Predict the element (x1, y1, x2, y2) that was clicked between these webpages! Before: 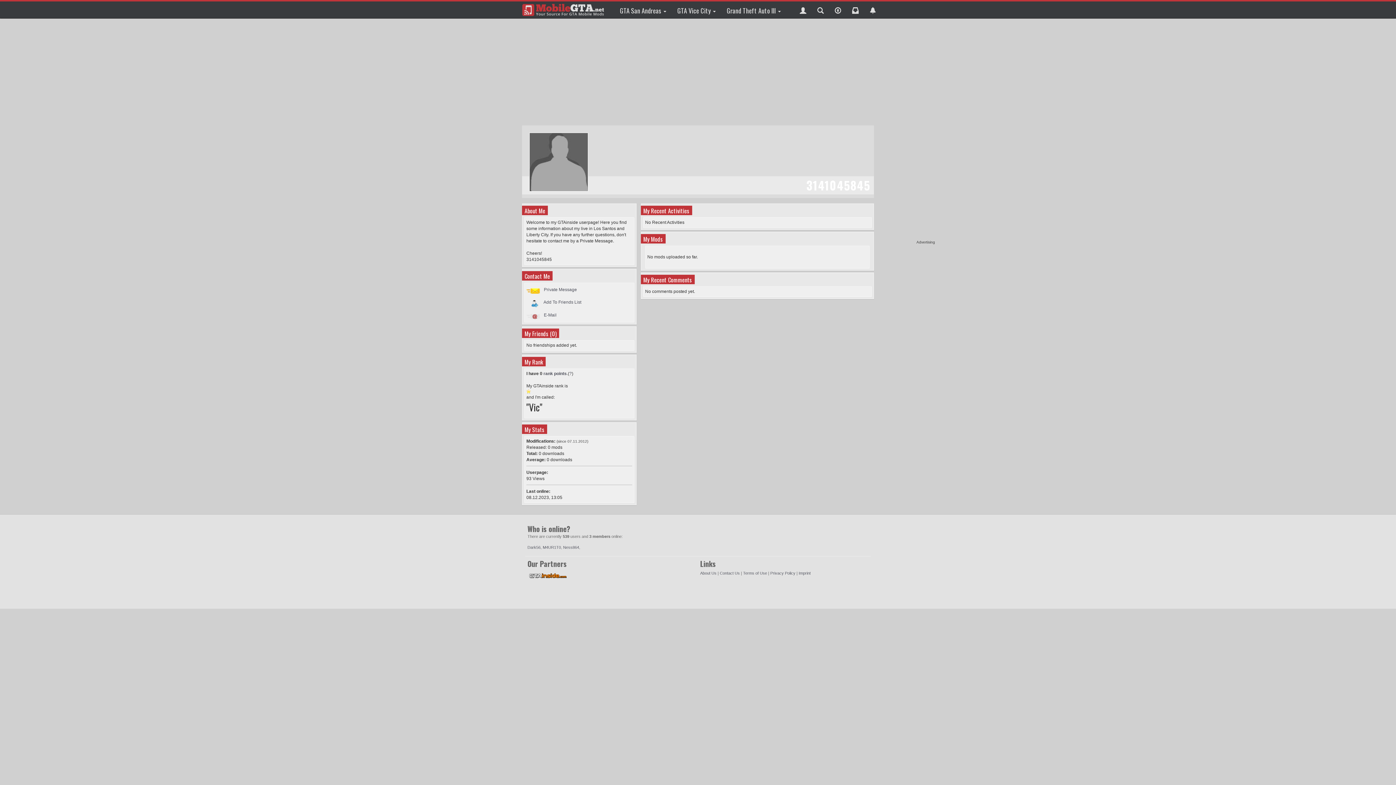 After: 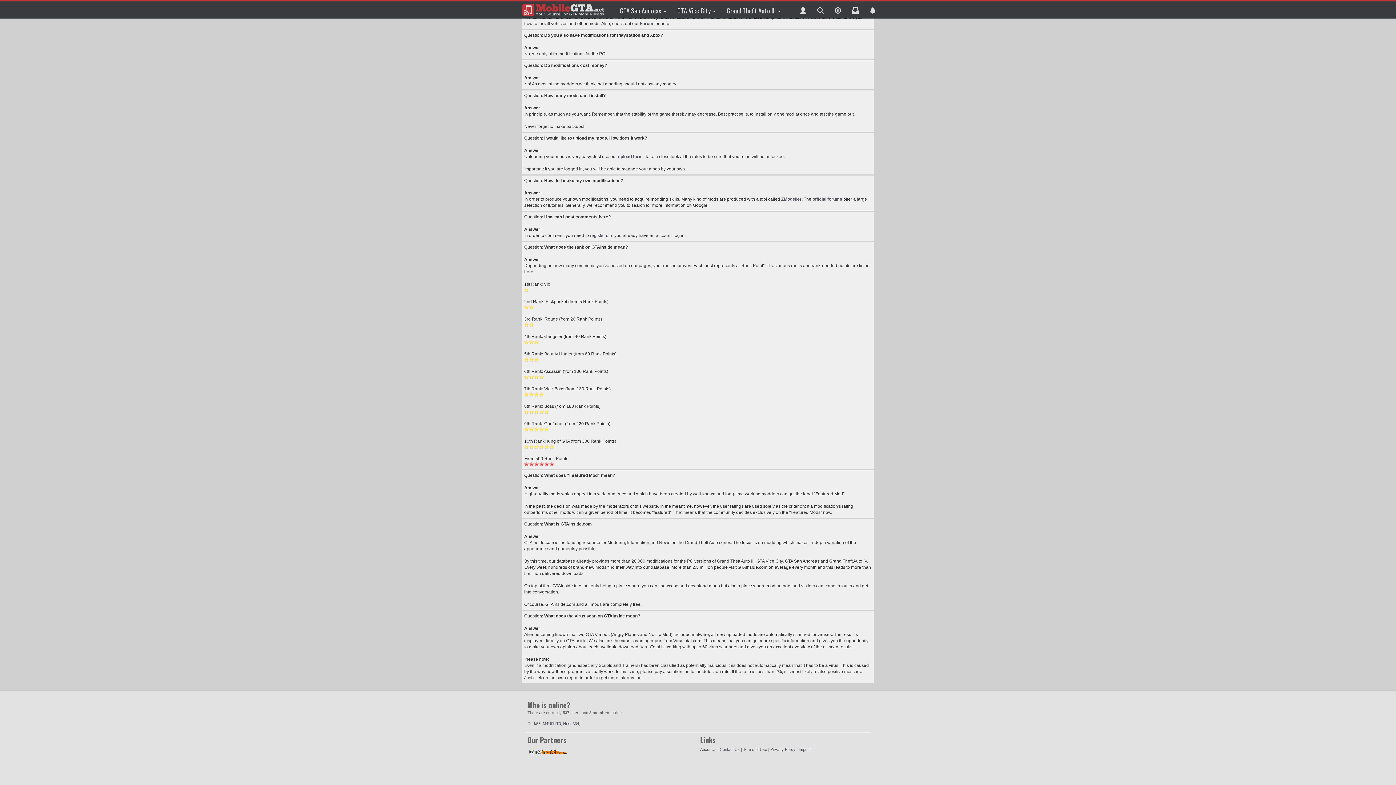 Action: label: rank points bbox: (543, 371, 566, 376)